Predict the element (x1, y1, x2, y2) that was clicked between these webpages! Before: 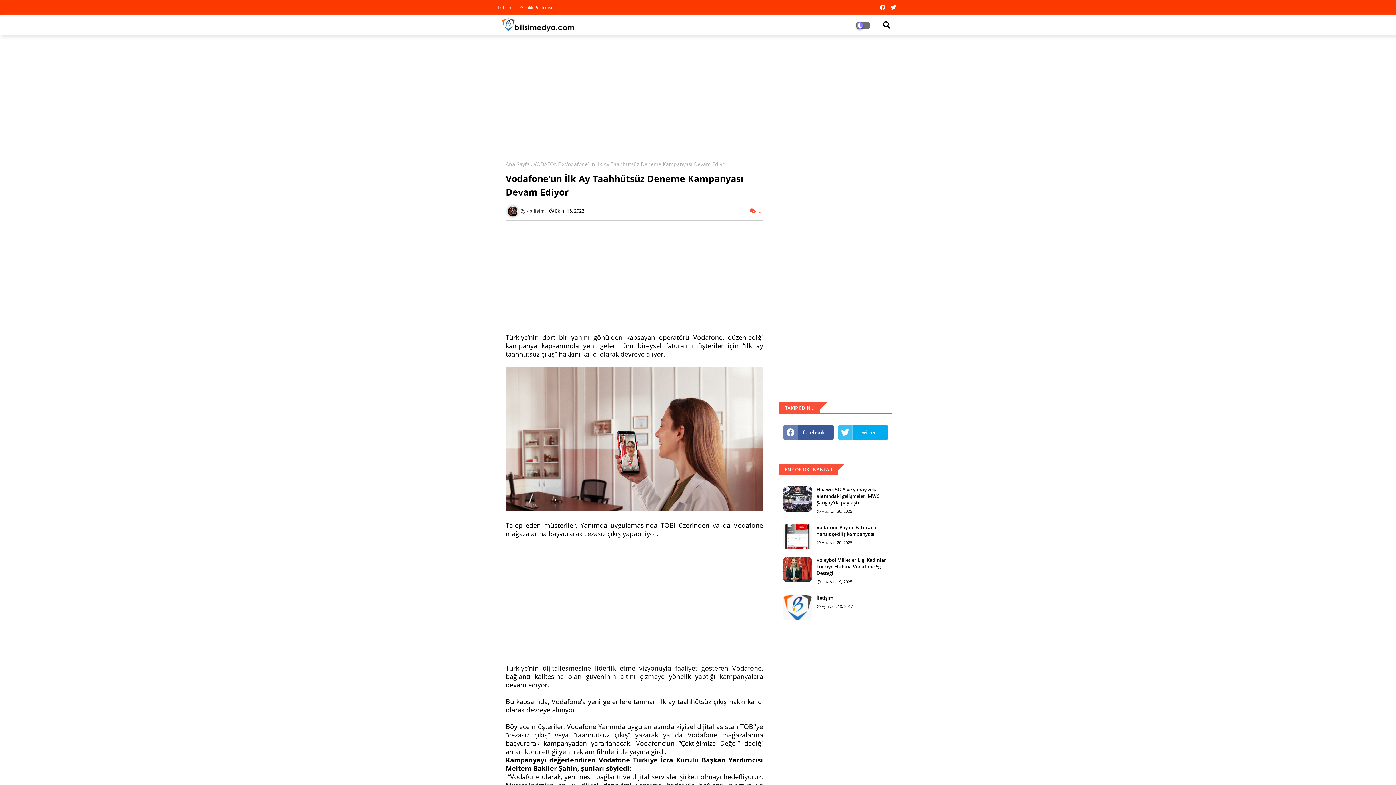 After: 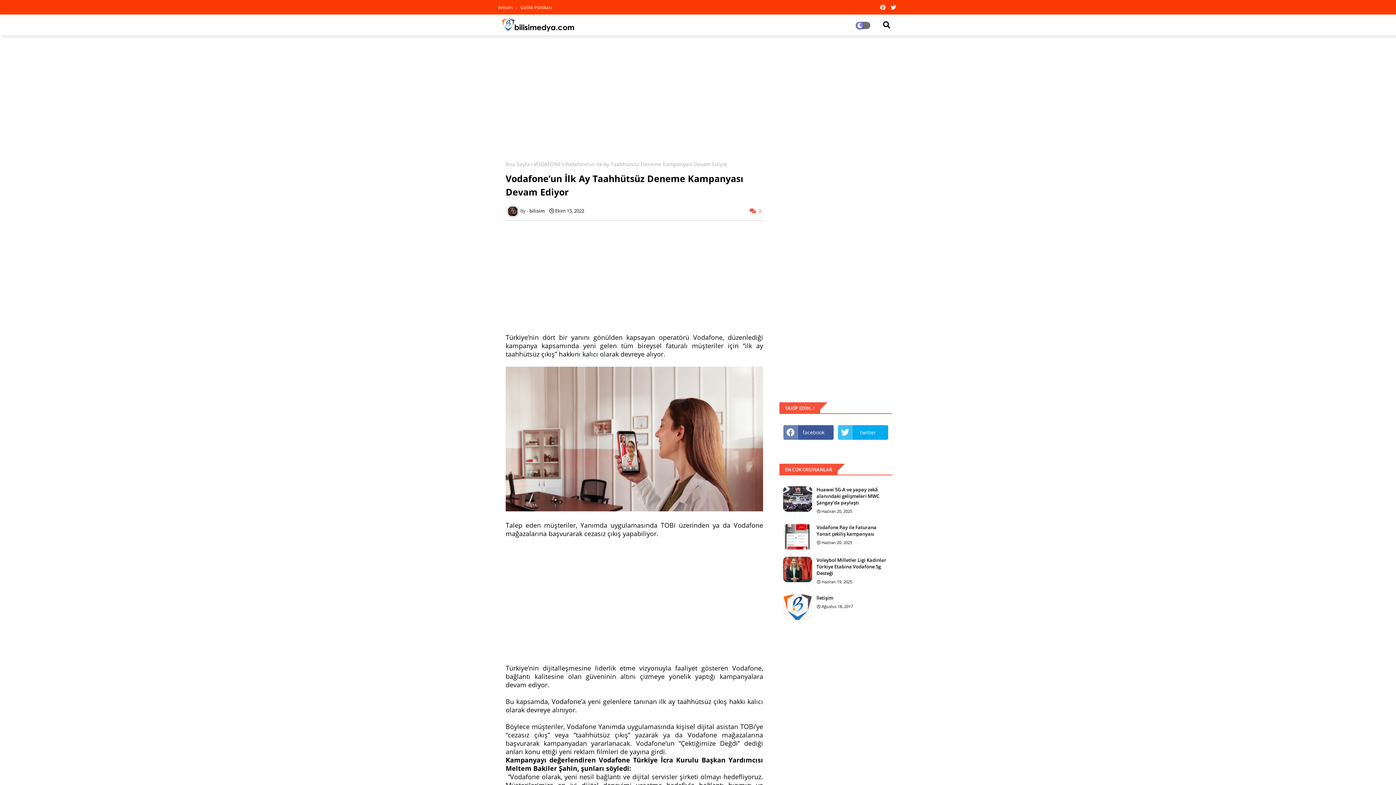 Action: bbox: (889, 0, 898, 14)